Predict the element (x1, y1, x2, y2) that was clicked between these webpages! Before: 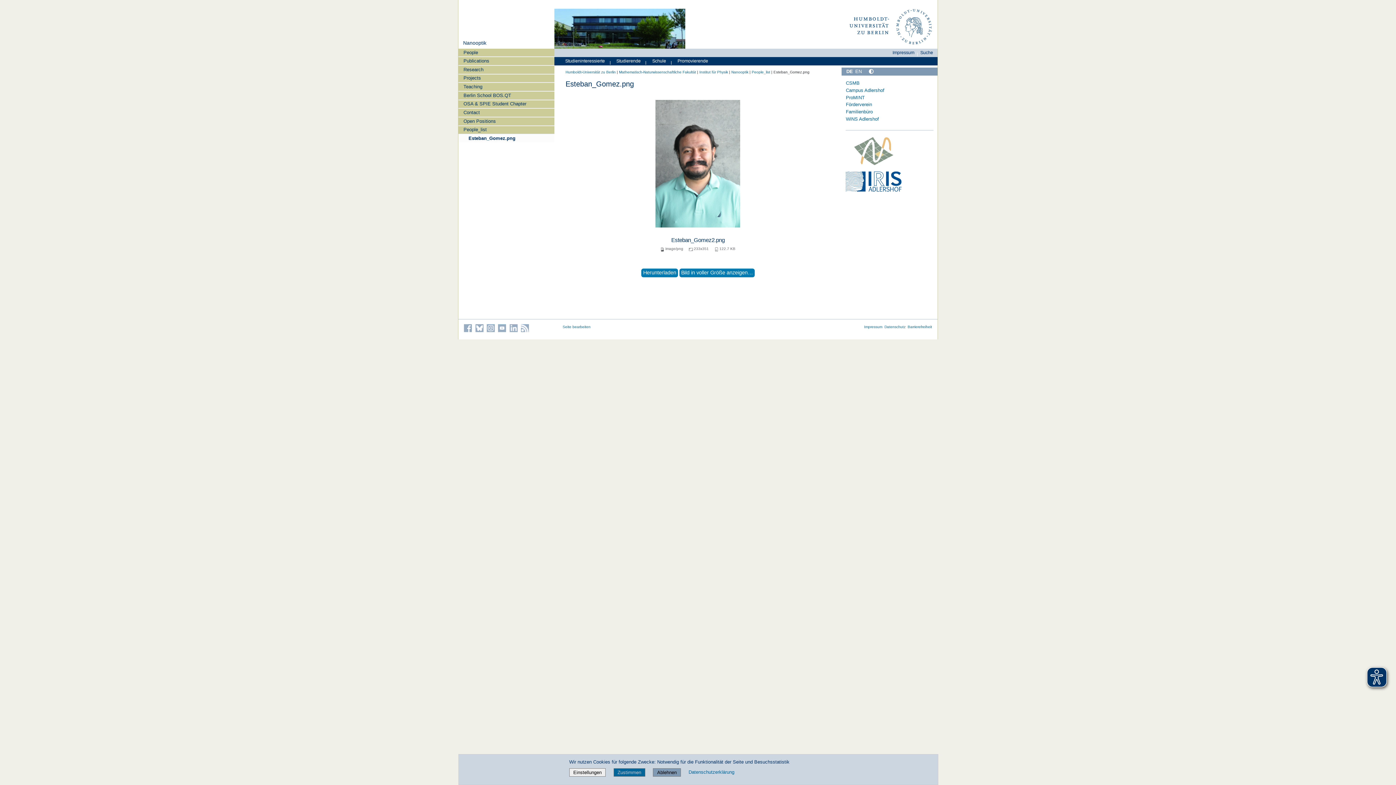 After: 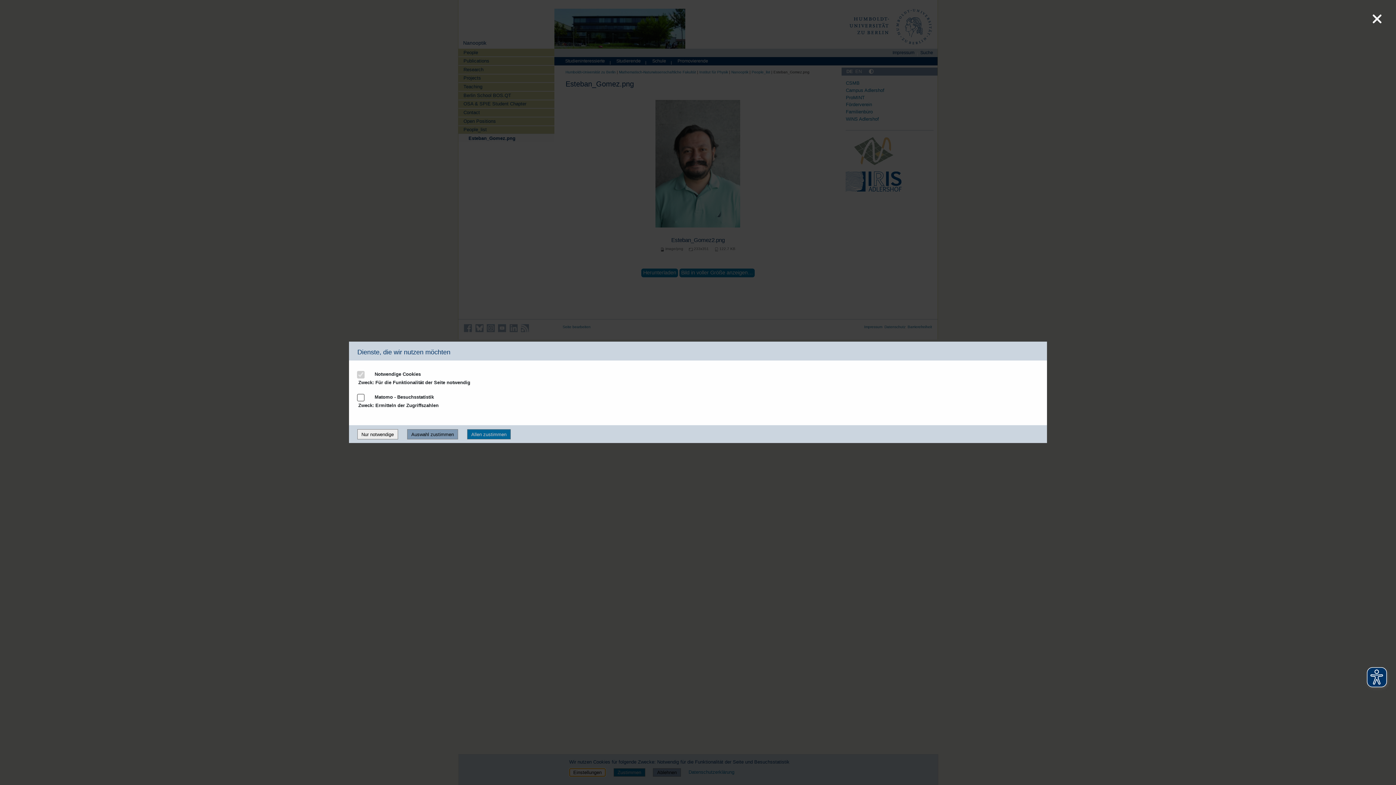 Action: bbox: (569, 768, 605, 777) label: Einstellungen